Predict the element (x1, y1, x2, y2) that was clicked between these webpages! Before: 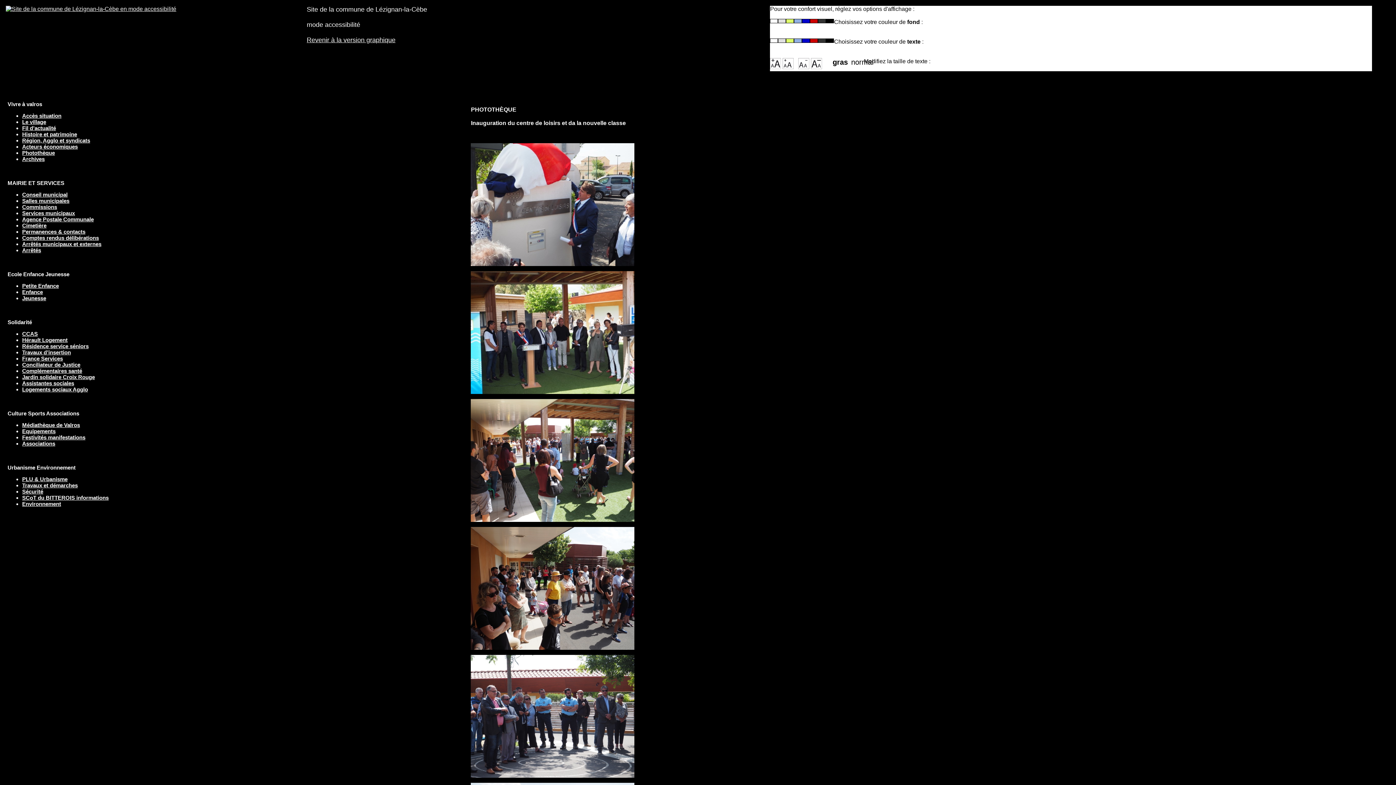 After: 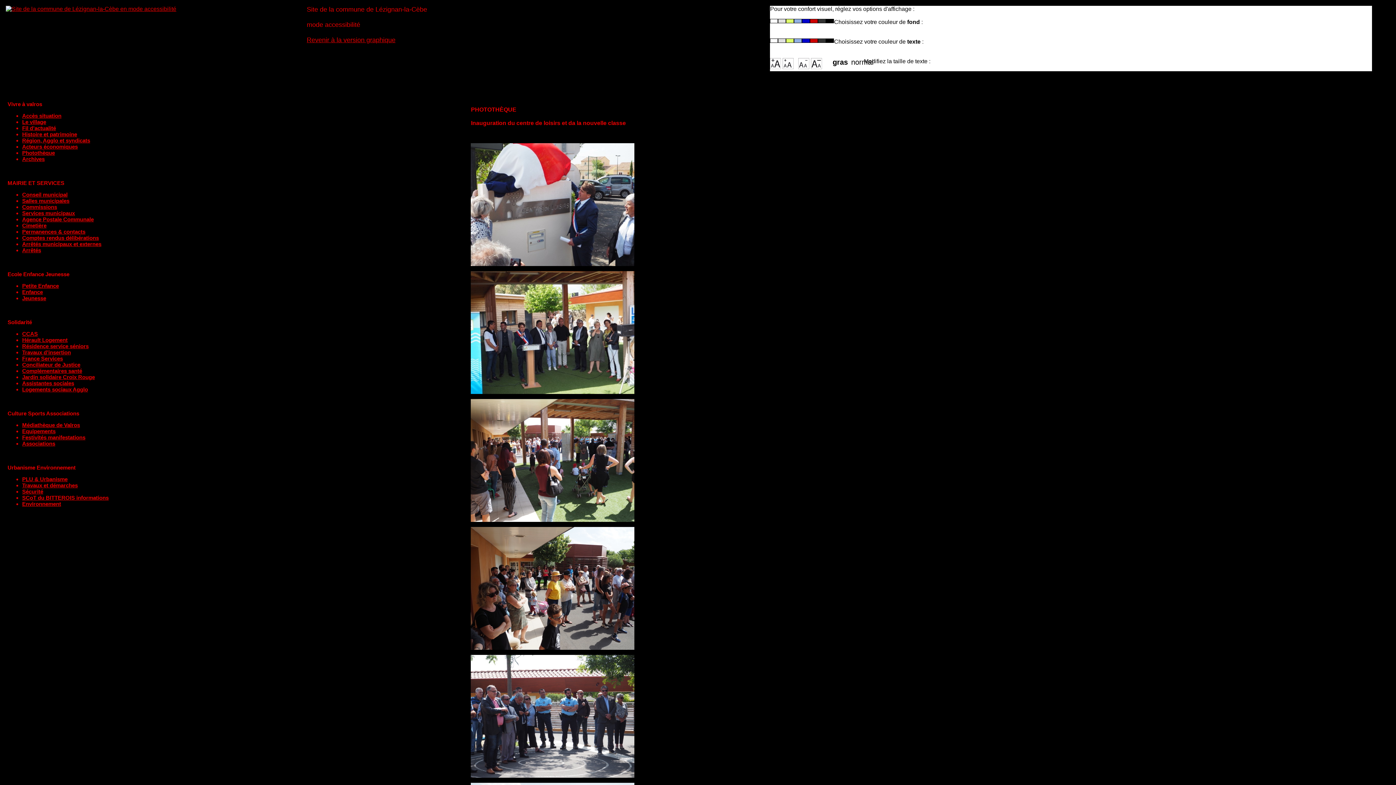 Action: bbox: (810, 38, 818, 42)